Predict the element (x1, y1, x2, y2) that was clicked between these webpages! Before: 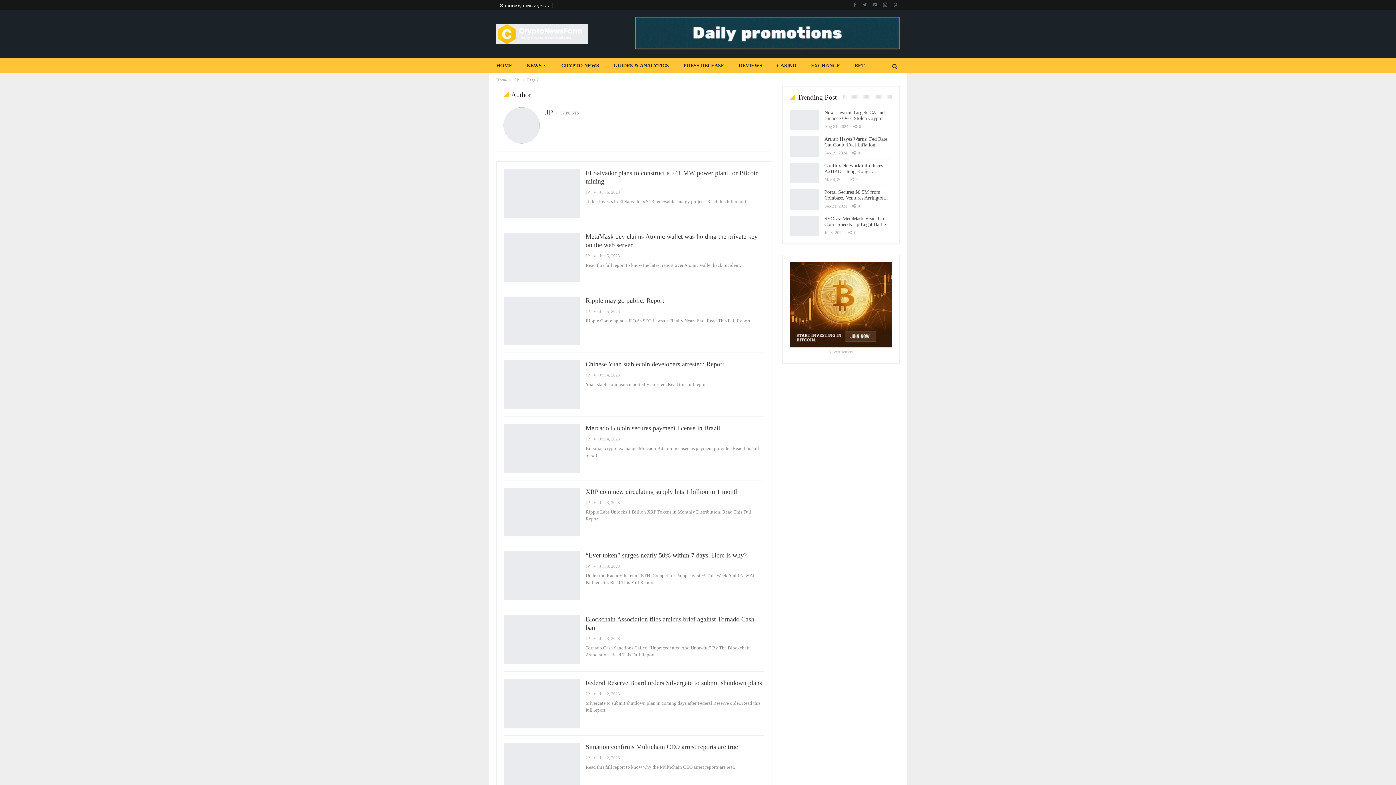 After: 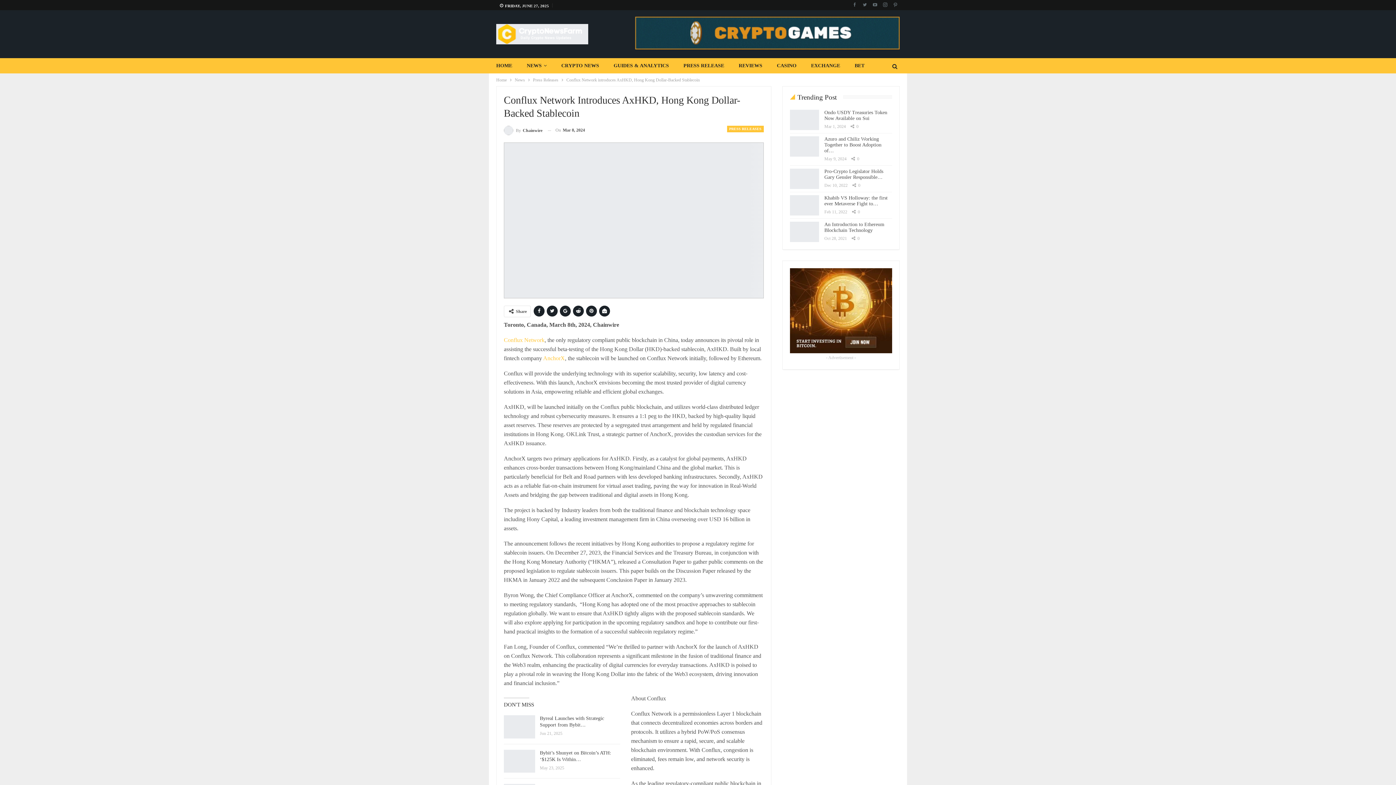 Action: bbox: (790, 162, 819, 183)